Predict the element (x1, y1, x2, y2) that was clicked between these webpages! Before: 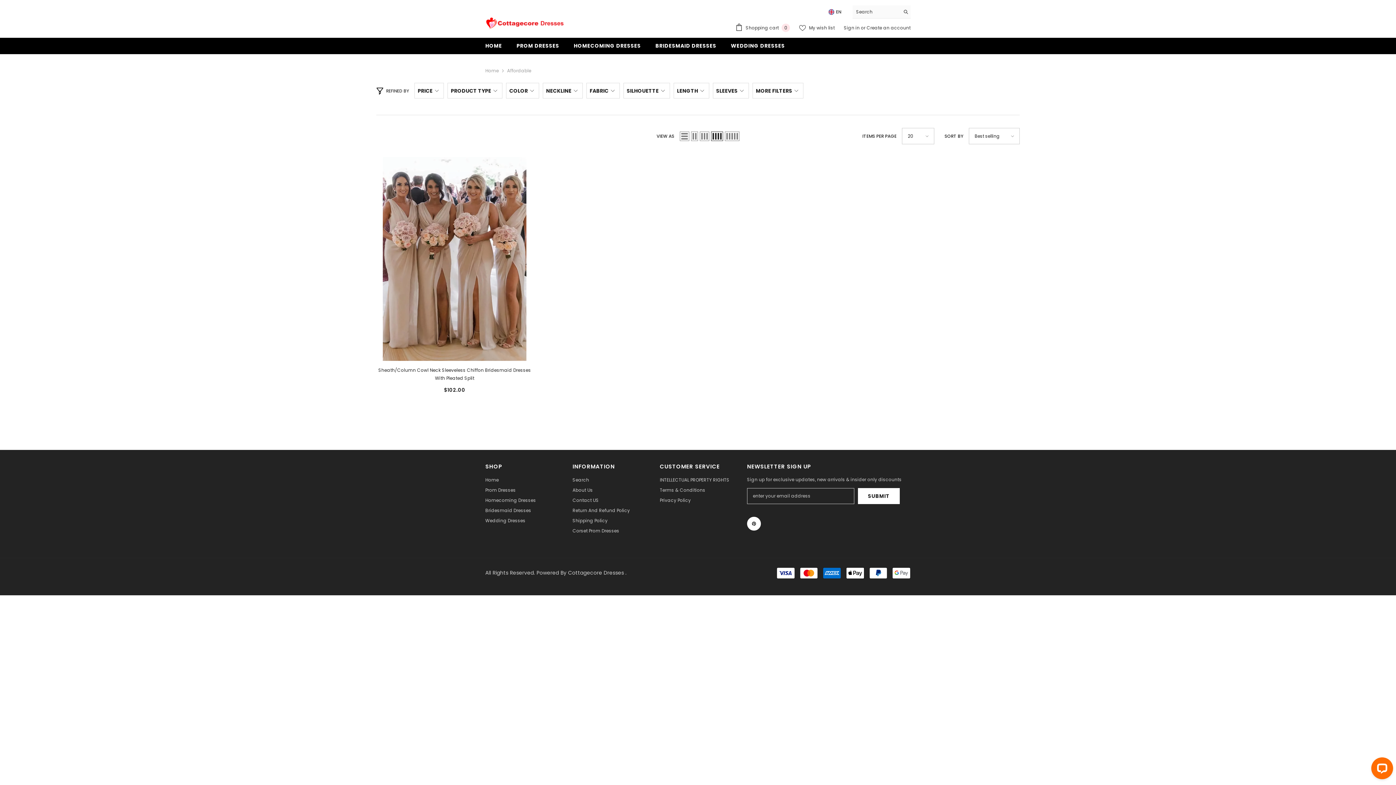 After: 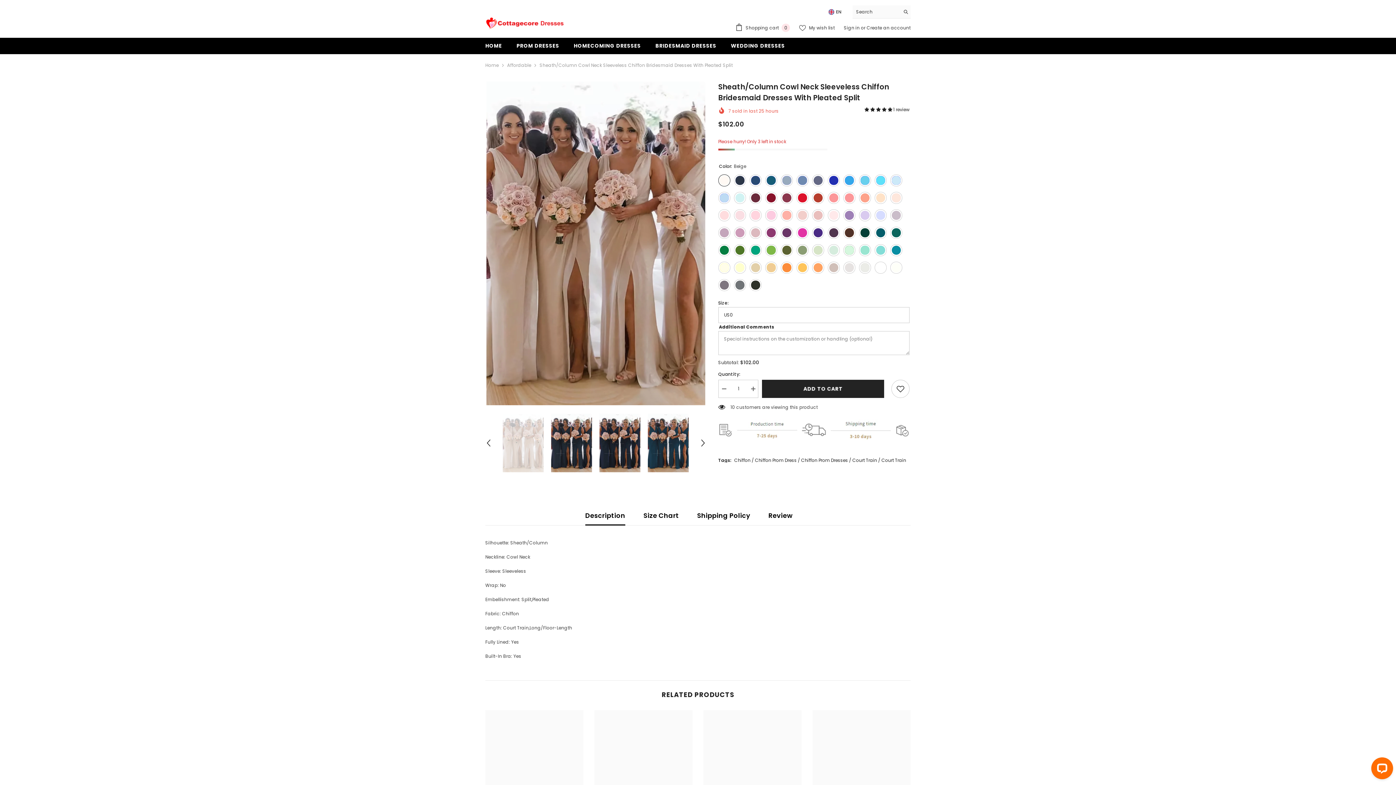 Action: bbox: (376, 366, 533, 382) label: Sheath/Column Cowl Neck Sleeveless Chiffon Bridesmaid Dresses With Pleated Split